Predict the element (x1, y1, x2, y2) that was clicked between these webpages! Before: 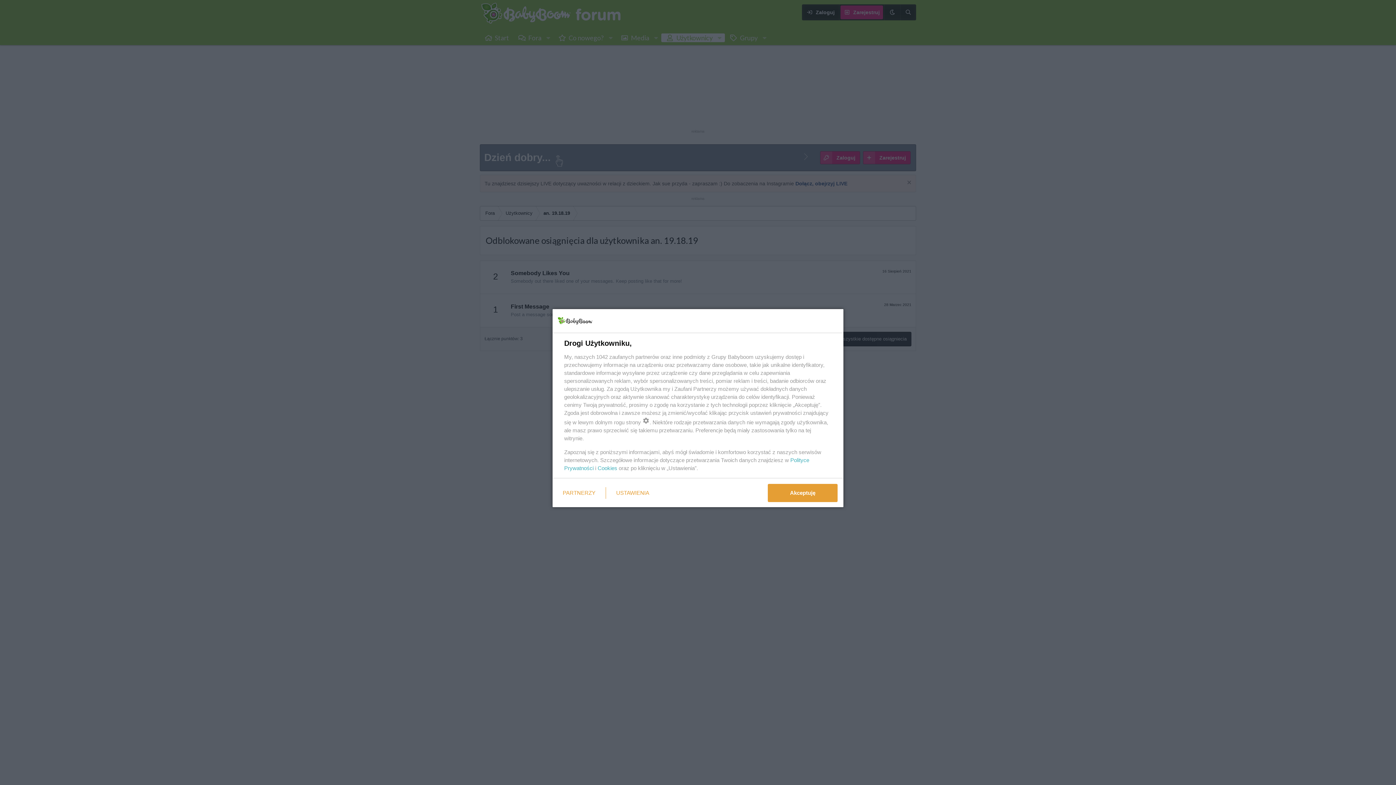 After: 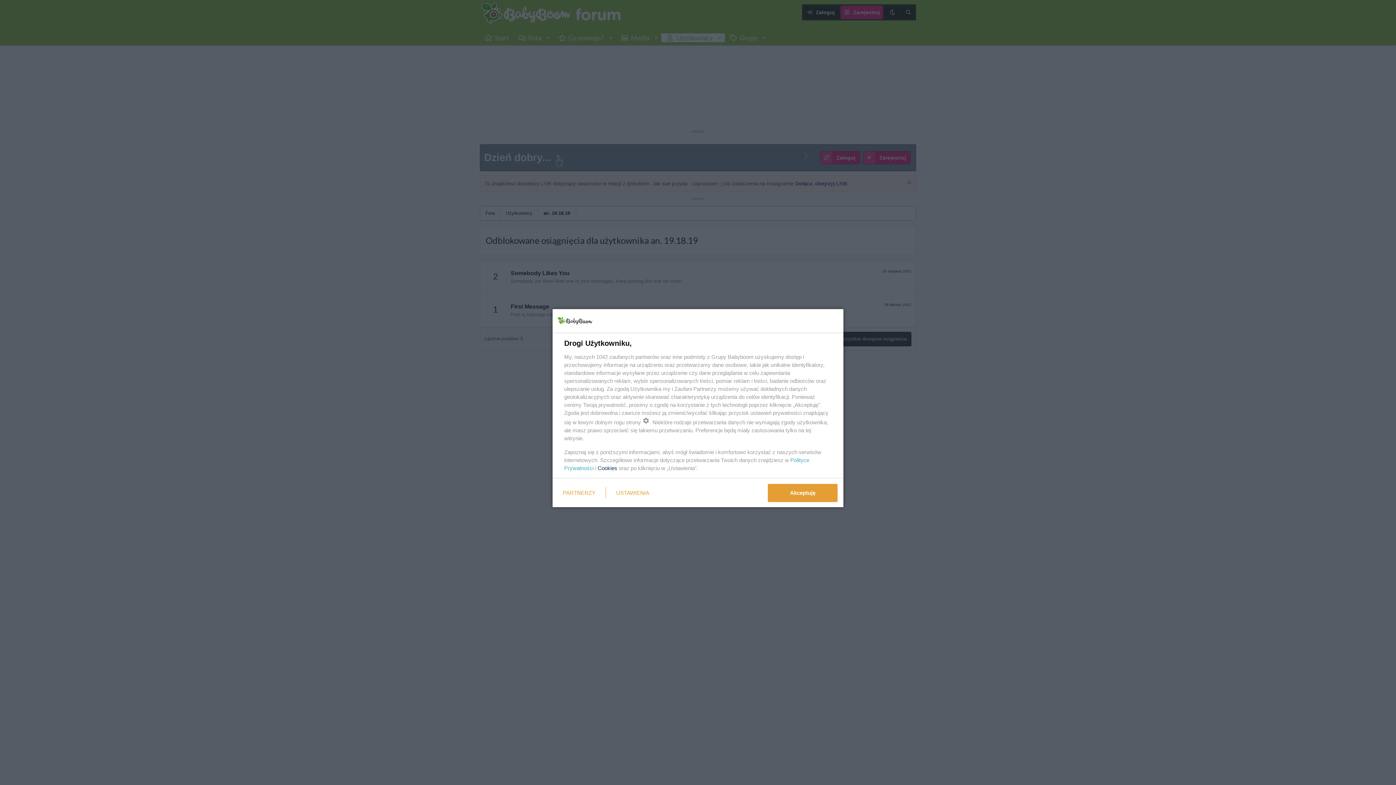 Action: label: Cookies bbox: (597, 465, 617, 471)